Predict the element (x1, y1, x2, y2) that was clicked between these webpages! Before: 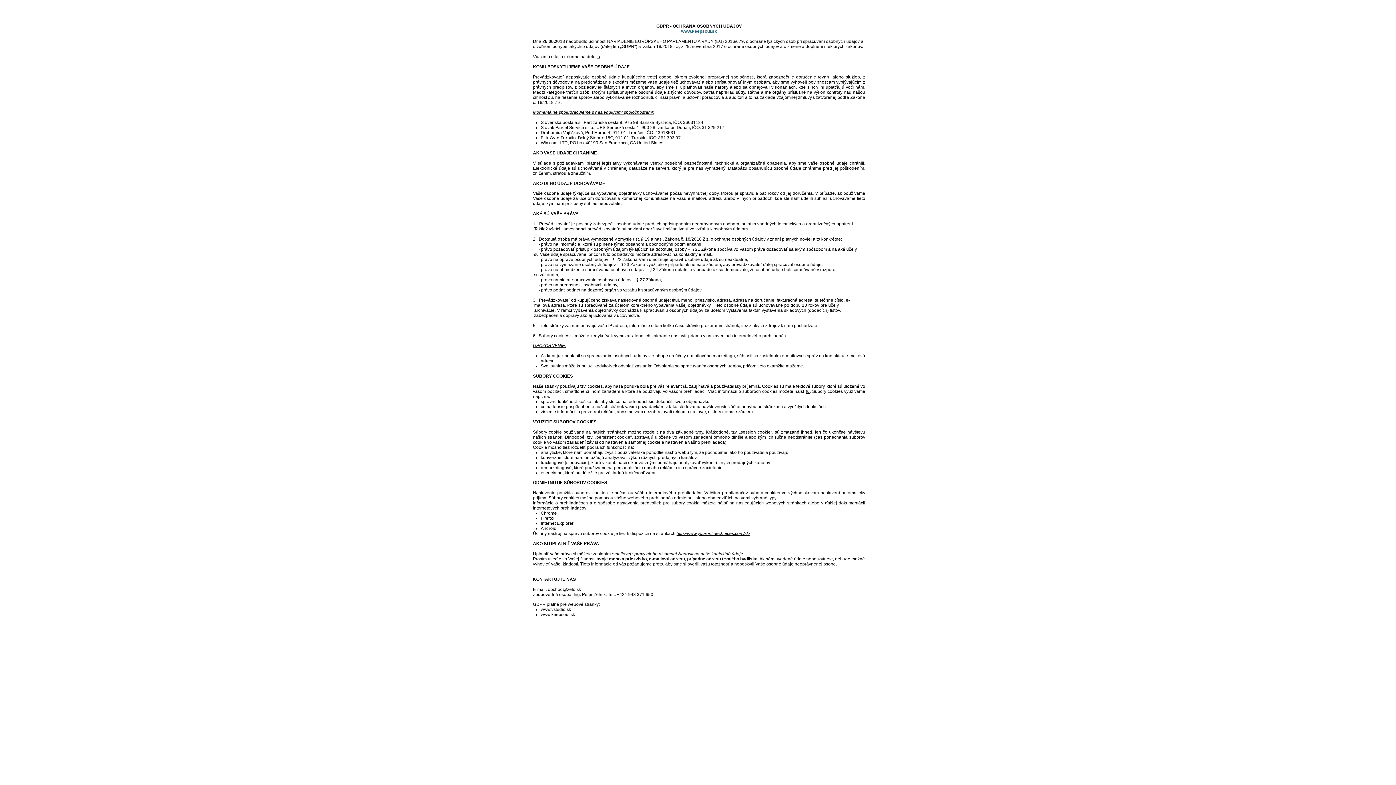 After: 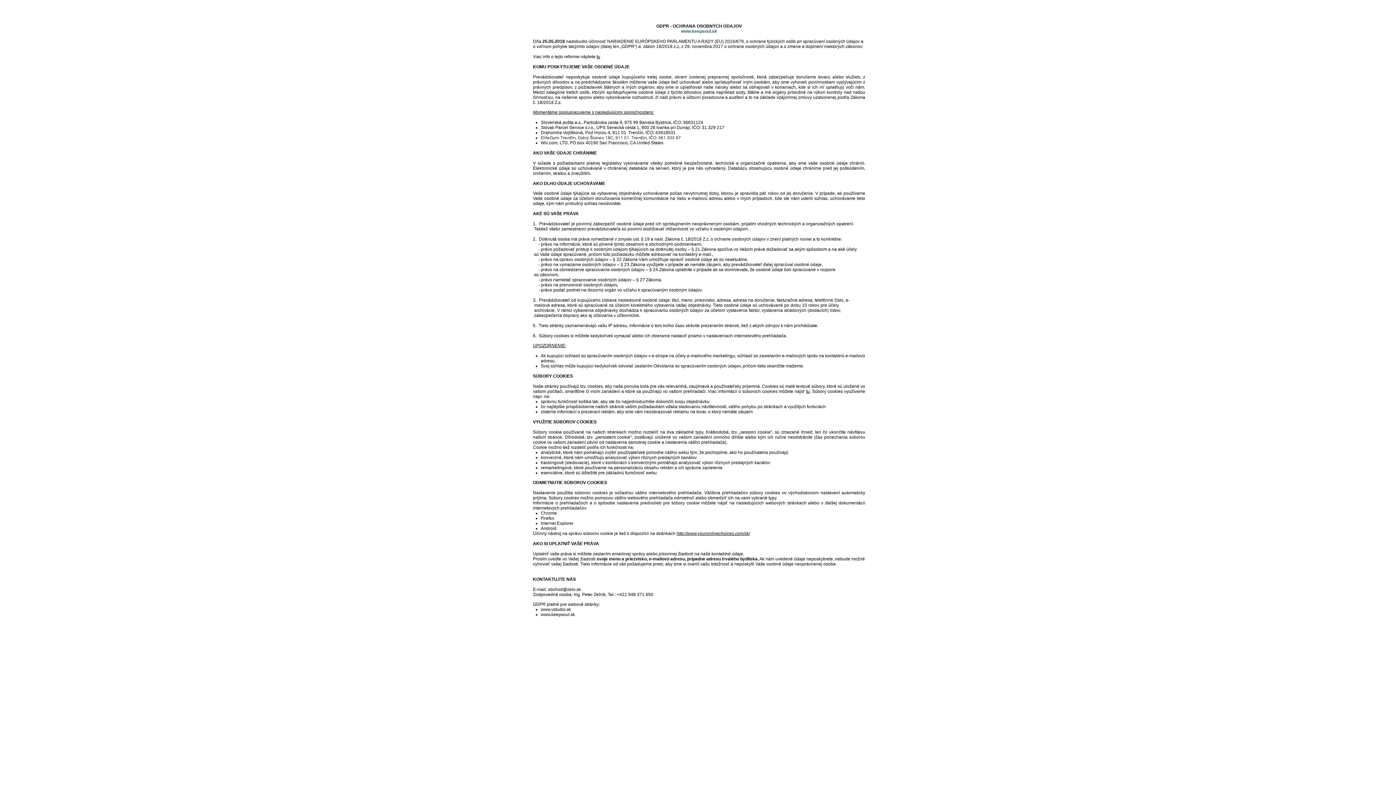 Action: bbox: (548, 587, 581, 592) label: obchod@zelo.sk